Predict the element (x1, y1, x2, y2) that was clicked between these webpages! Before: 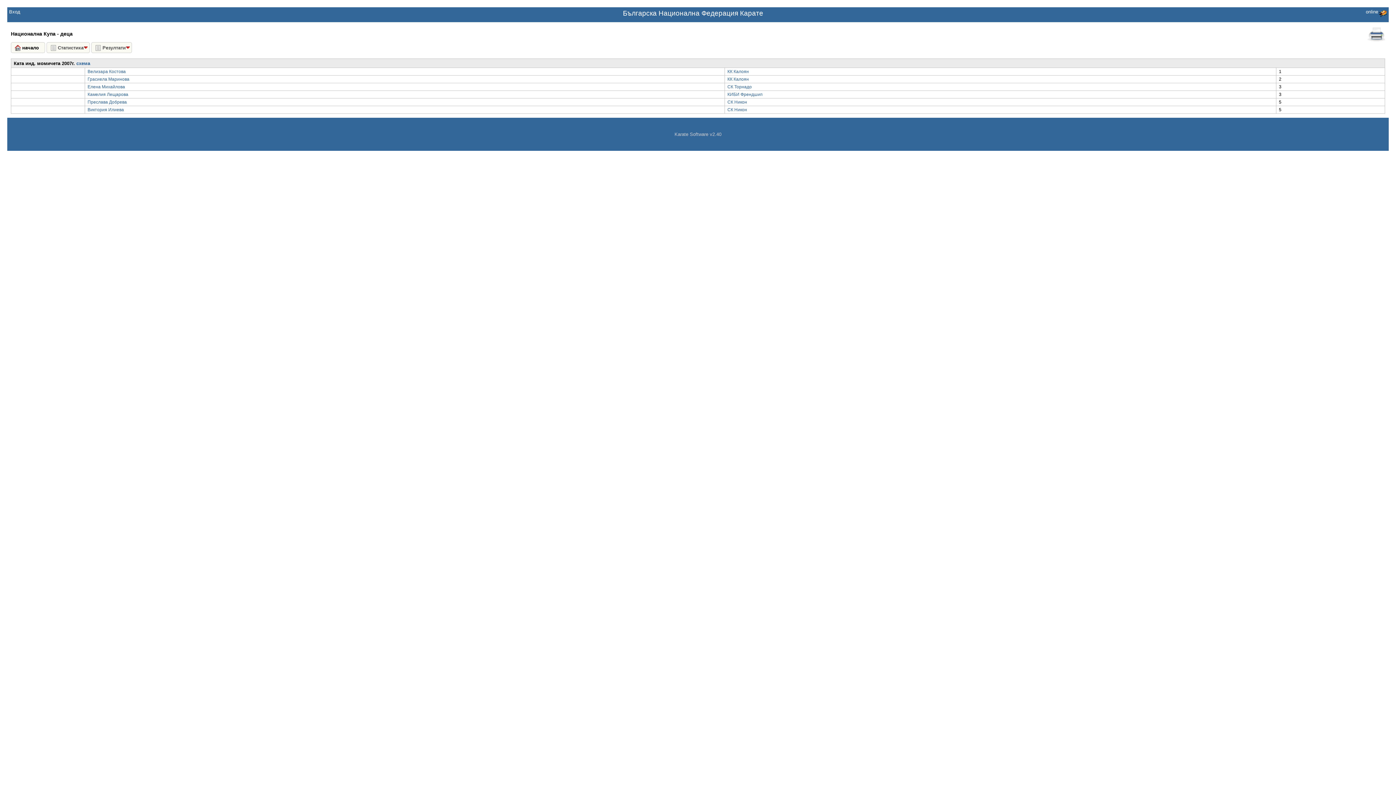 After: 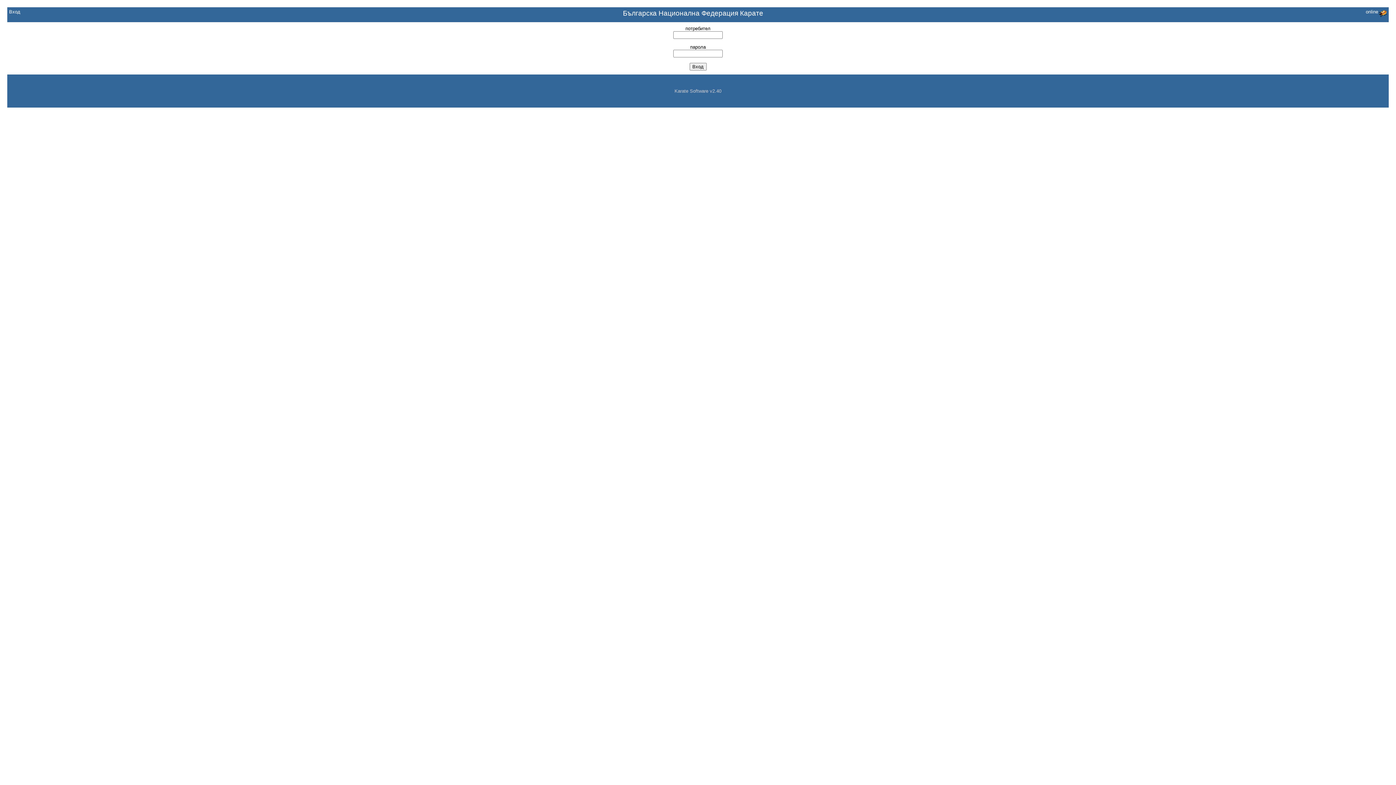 Action: label: Вход bbox: (9, 9, 20, 14)